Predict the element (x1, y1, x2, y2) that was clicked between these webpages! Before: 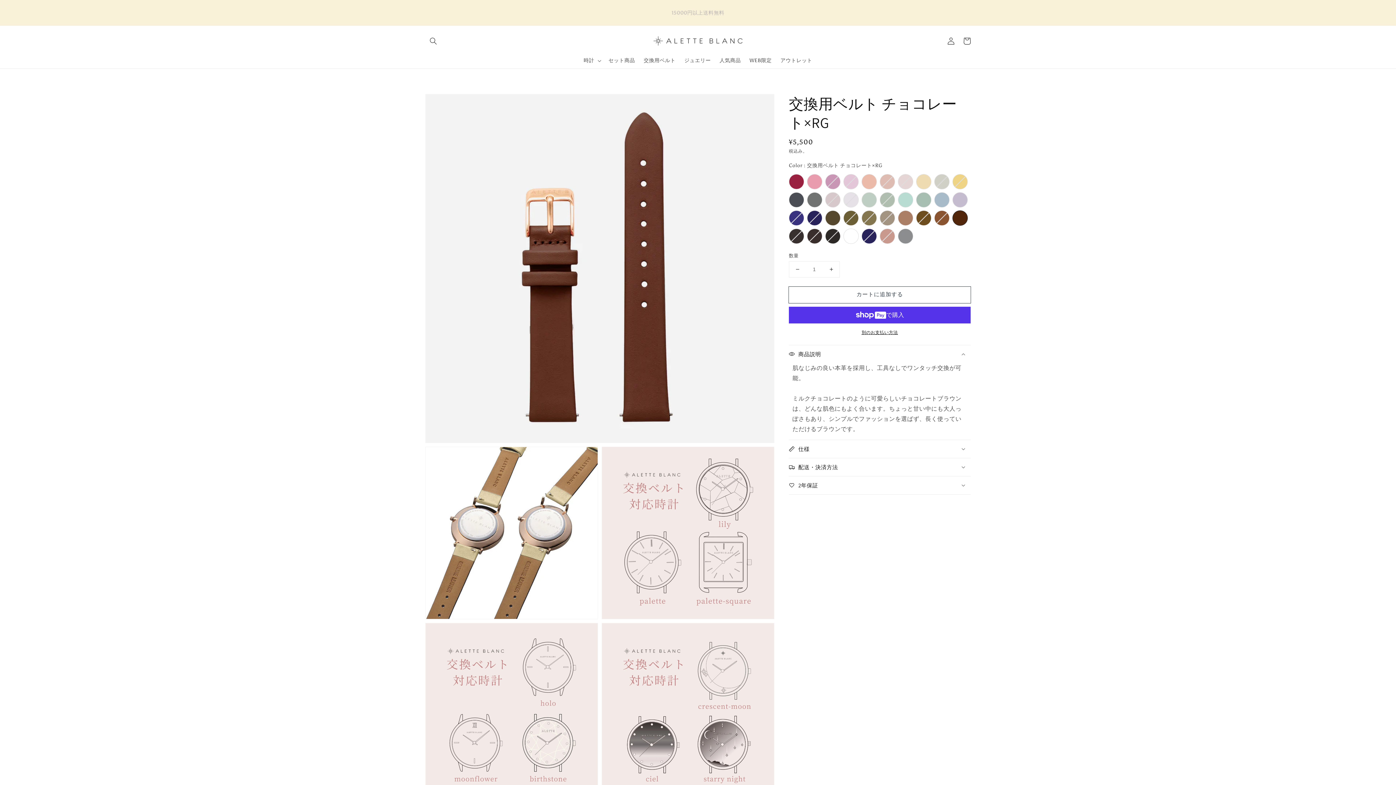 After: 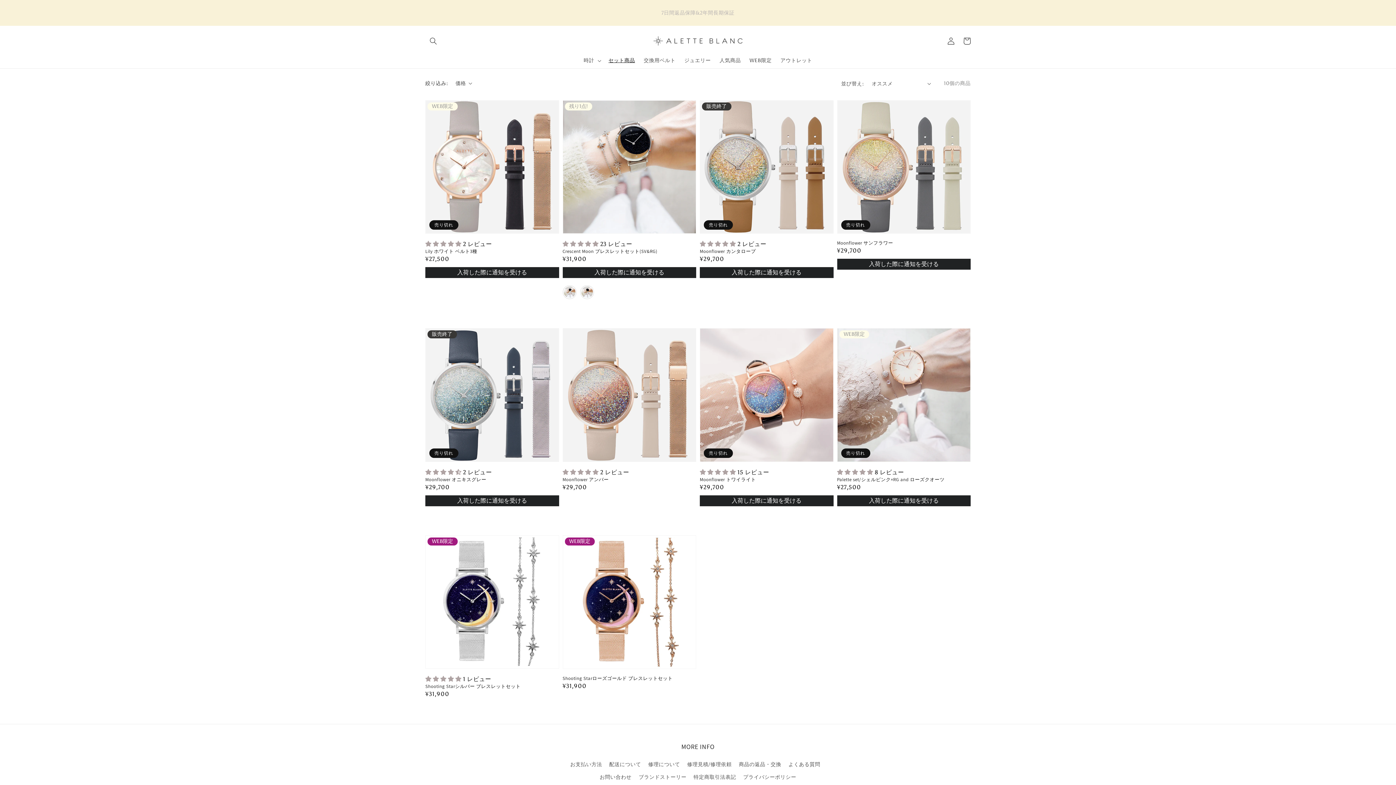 Action: bbox: (604, 52, 639, 68) label: セット商品